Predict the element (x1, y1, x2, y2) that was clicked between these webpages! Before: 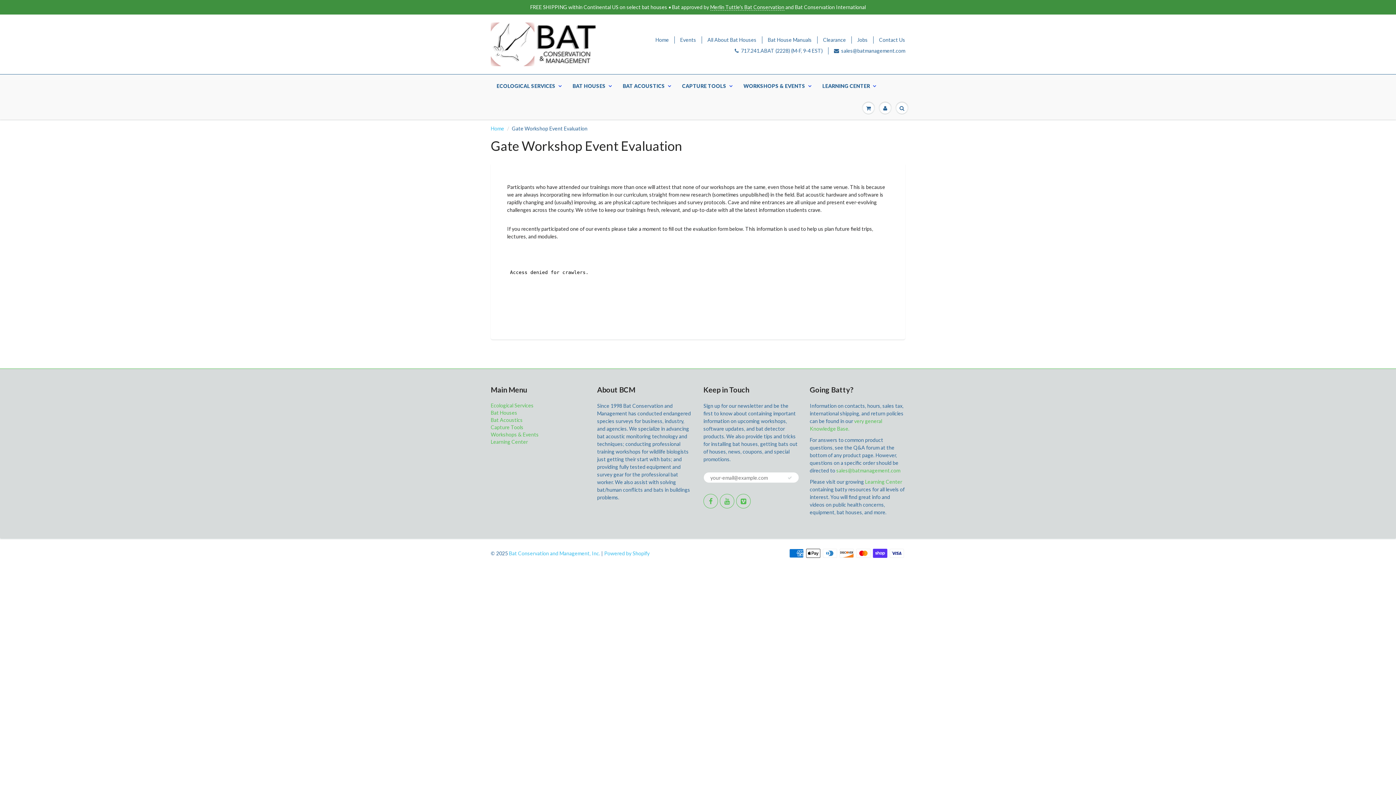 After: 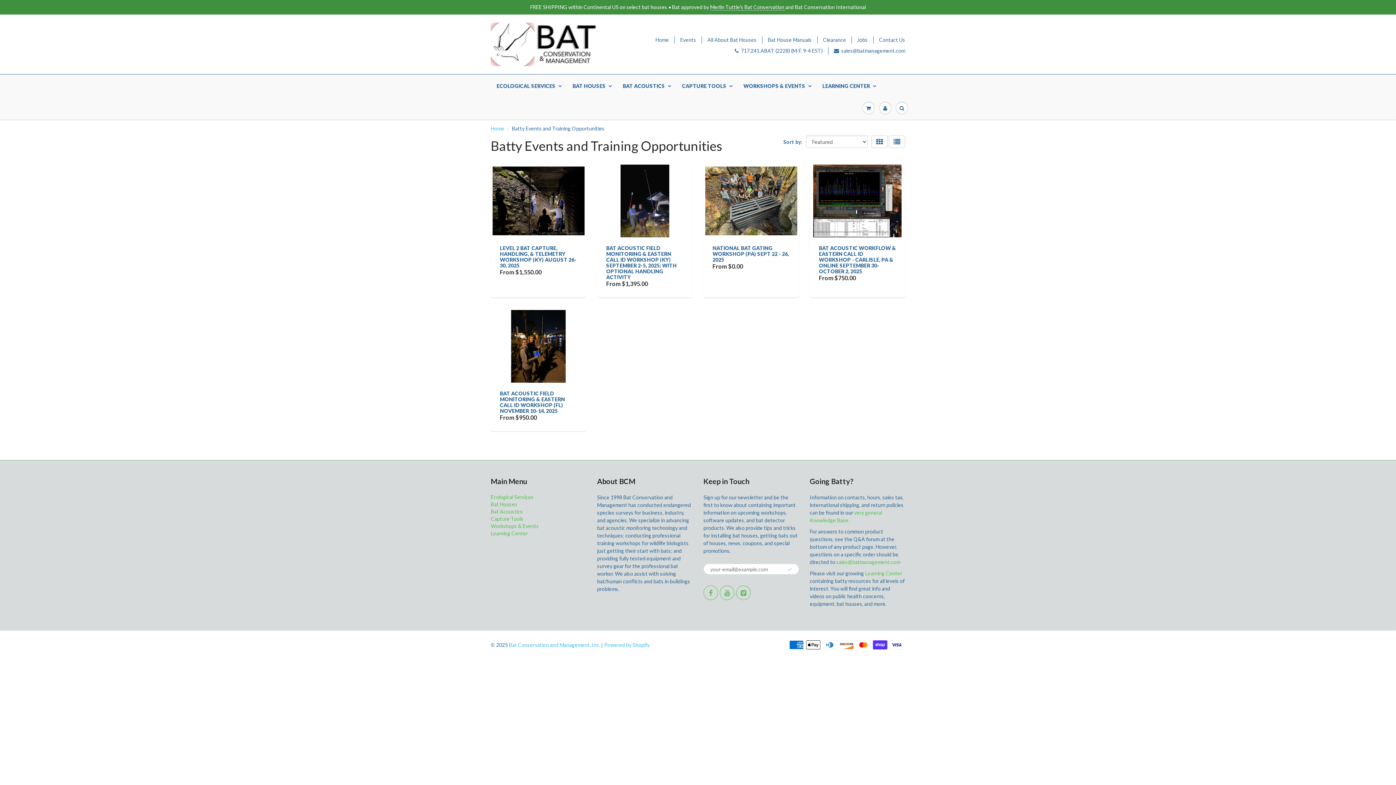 Action: label: WORKSHOPS & EVENTS bbox: (738, 74, 817, 97)